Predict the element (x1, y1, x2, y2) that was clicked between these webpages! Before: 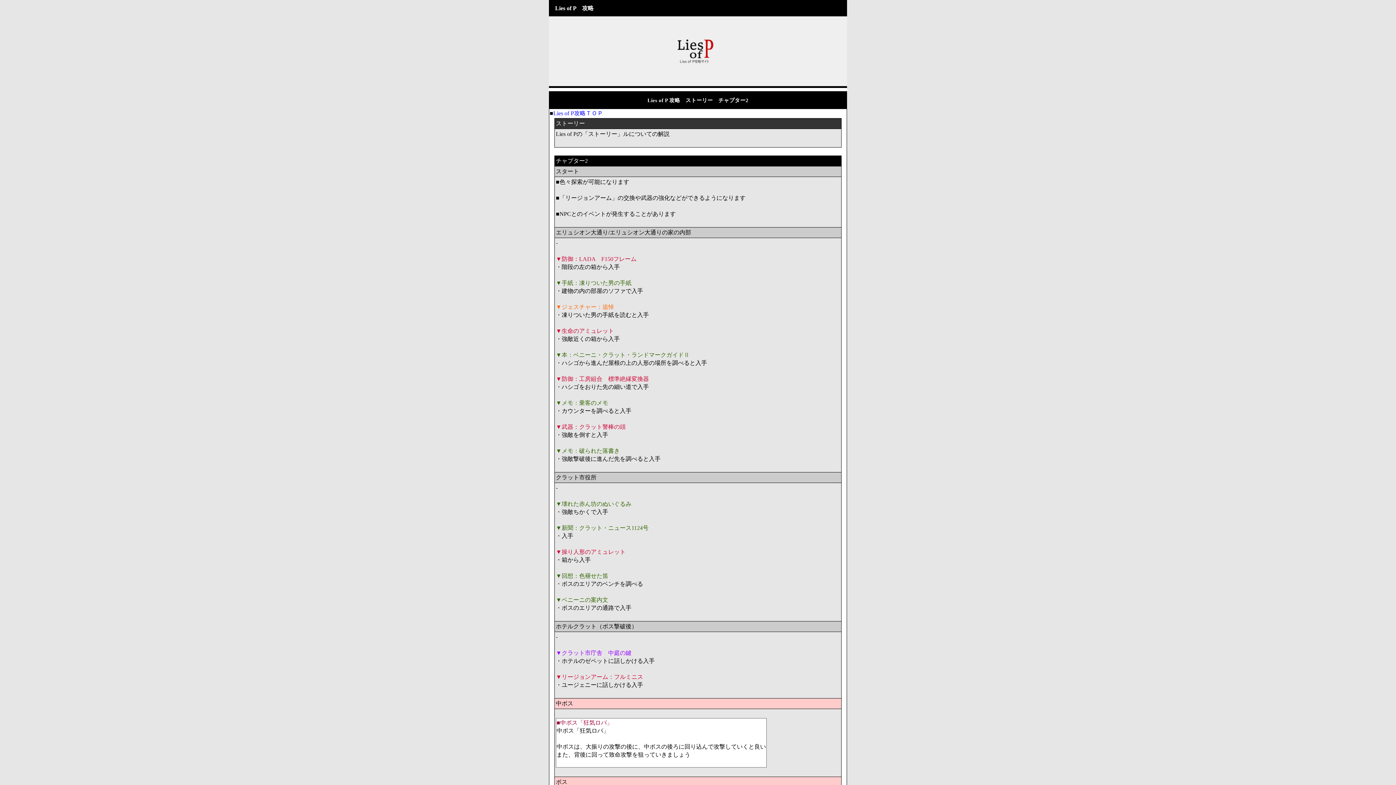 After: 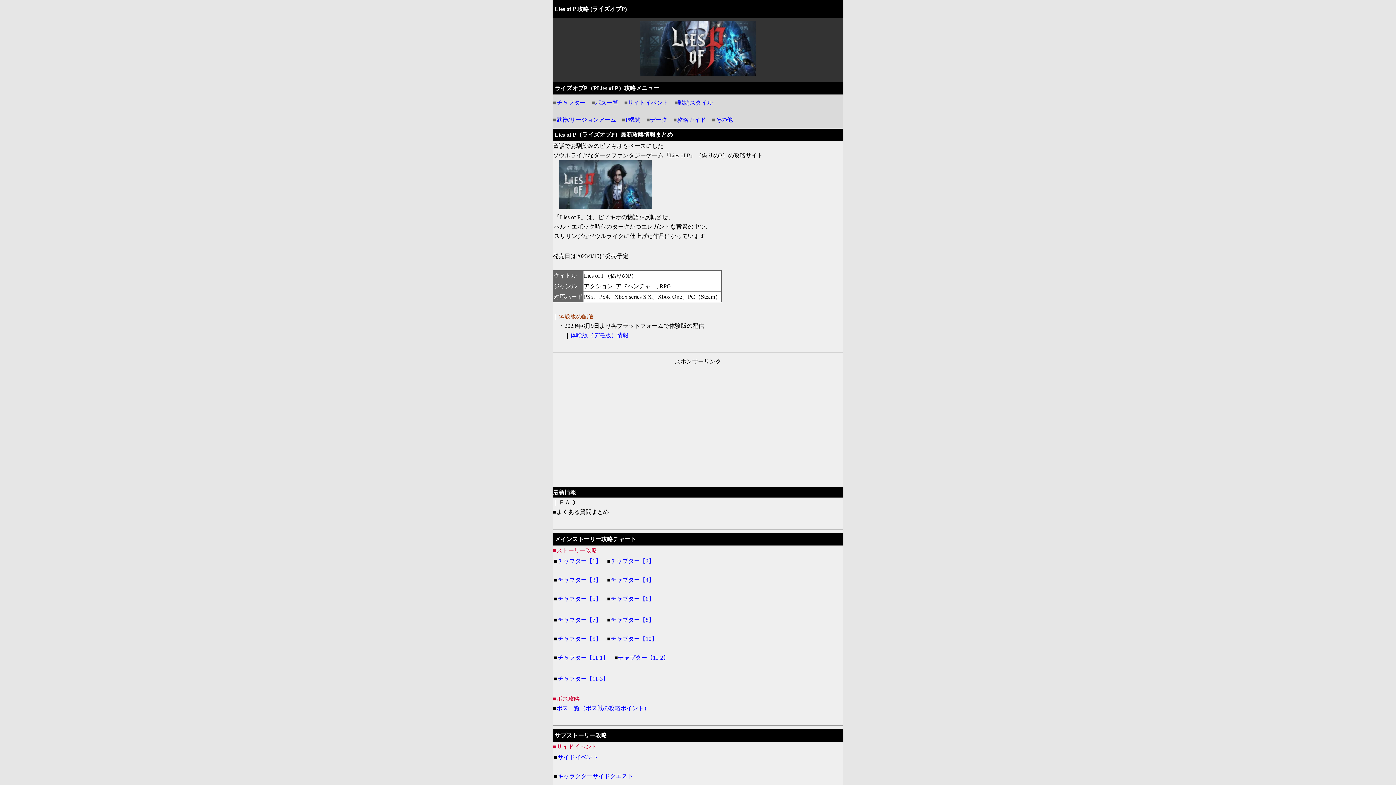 Action: label: Lies of P攻略ＴＯＰ bbox: (553, 110, 603, 116)